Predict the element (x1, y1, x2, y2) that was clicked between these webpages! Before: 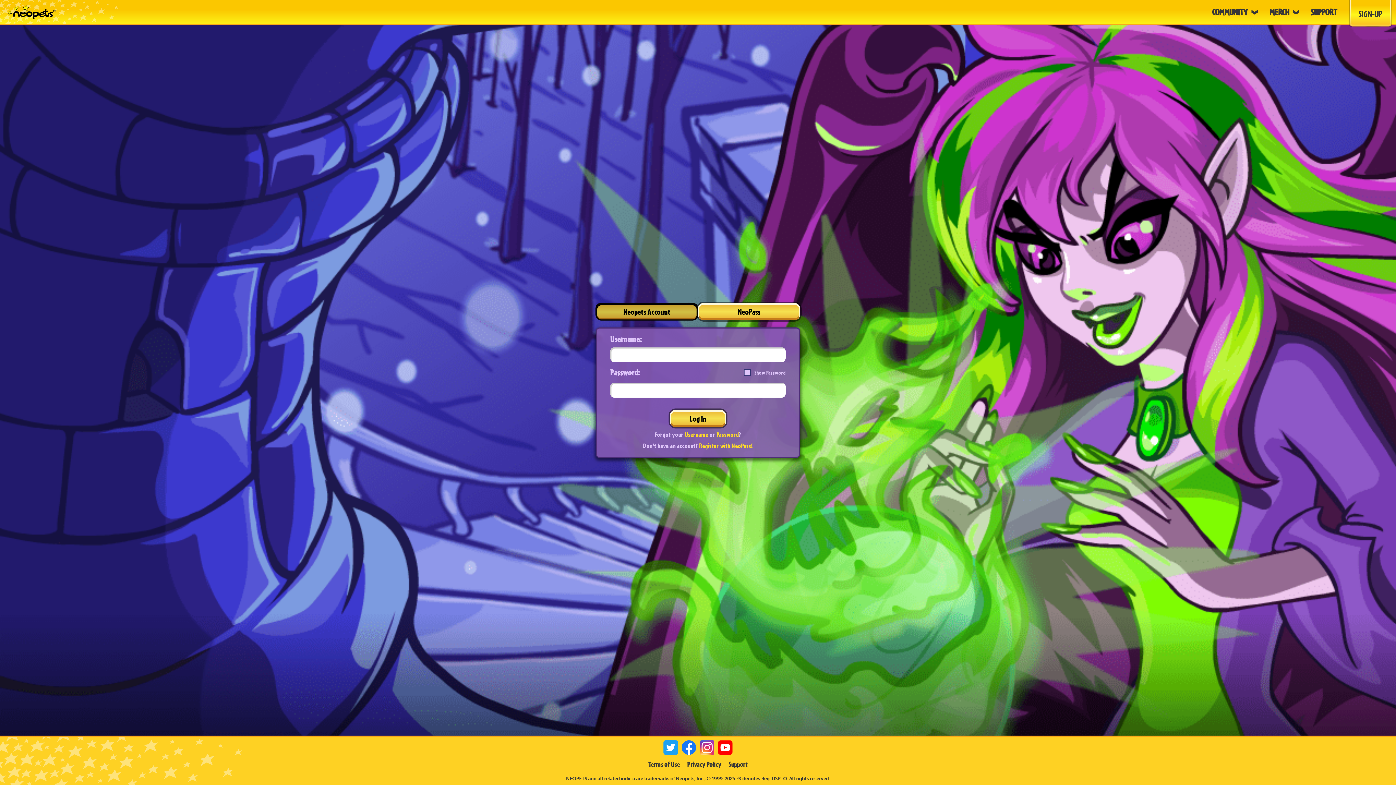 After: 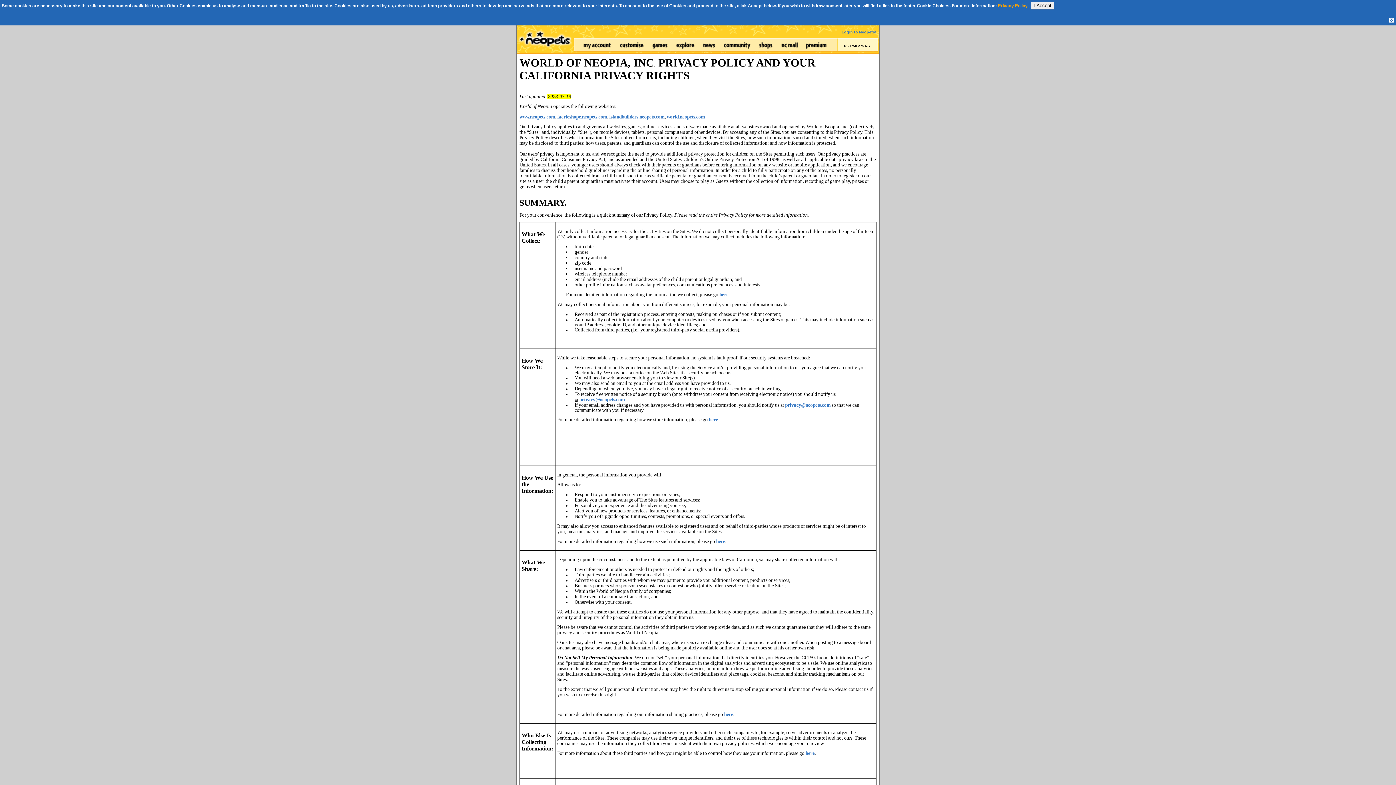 Action: bbox: (687, 760, 721, 769) label: Privacy Policy